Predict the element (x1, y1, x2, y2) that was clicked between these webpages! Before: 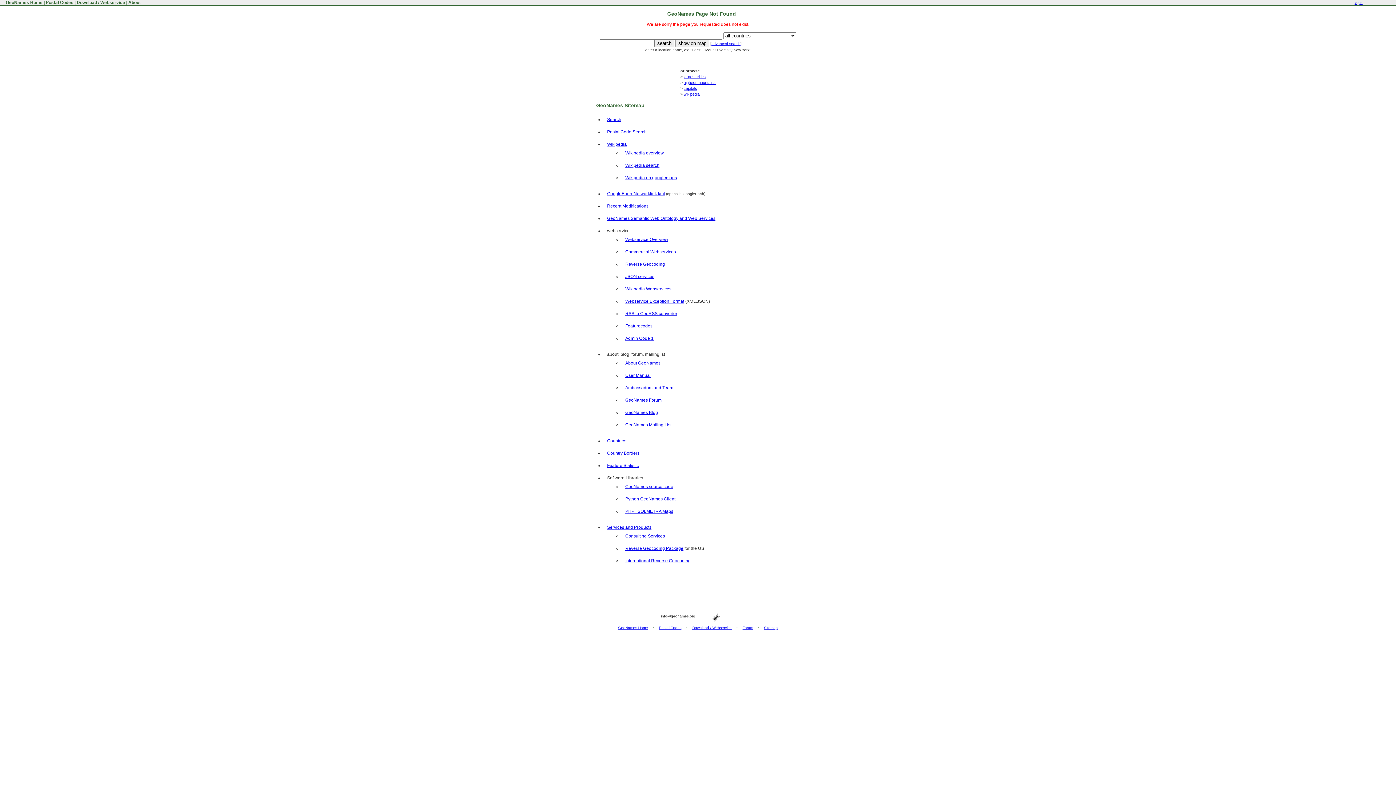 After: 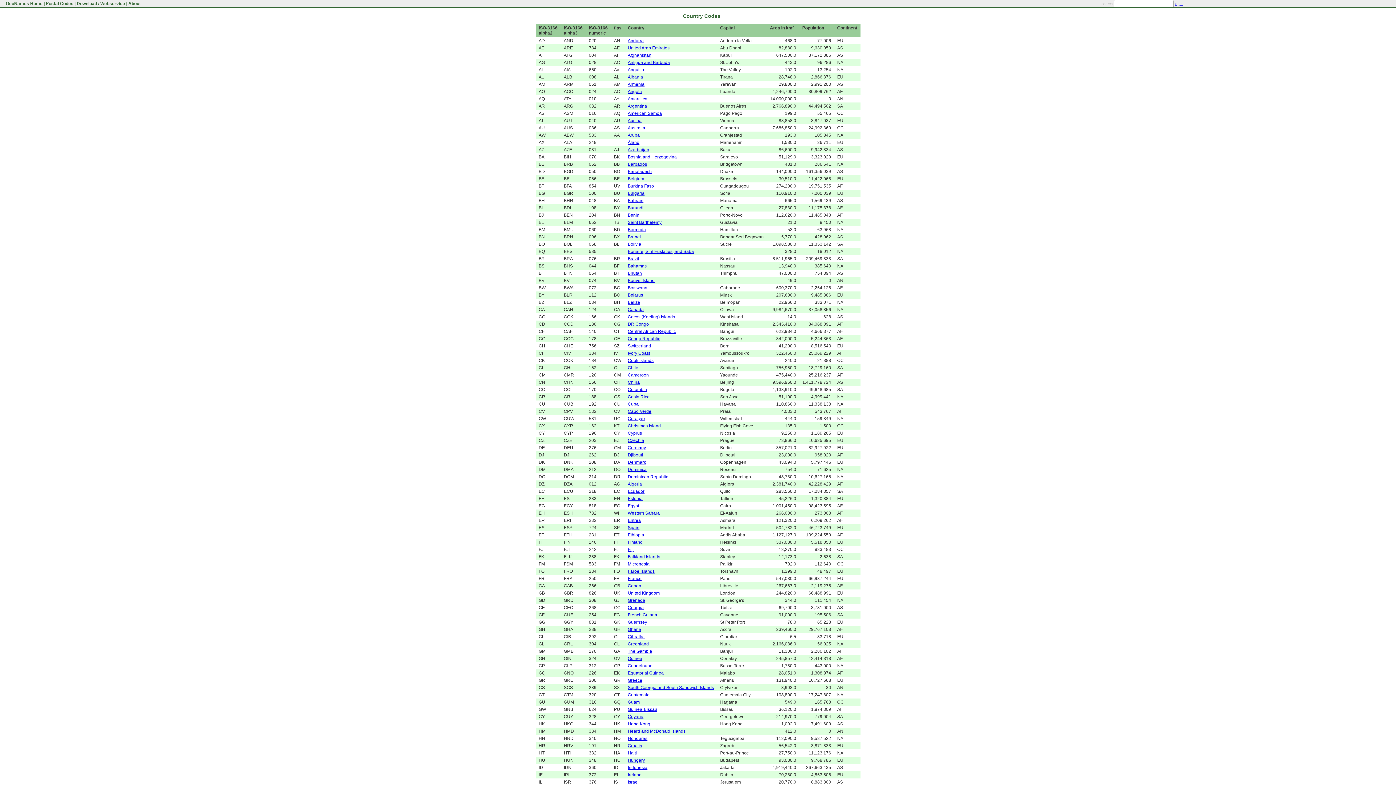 Action: label: Countries bbox: (607, 438, 626, 443)